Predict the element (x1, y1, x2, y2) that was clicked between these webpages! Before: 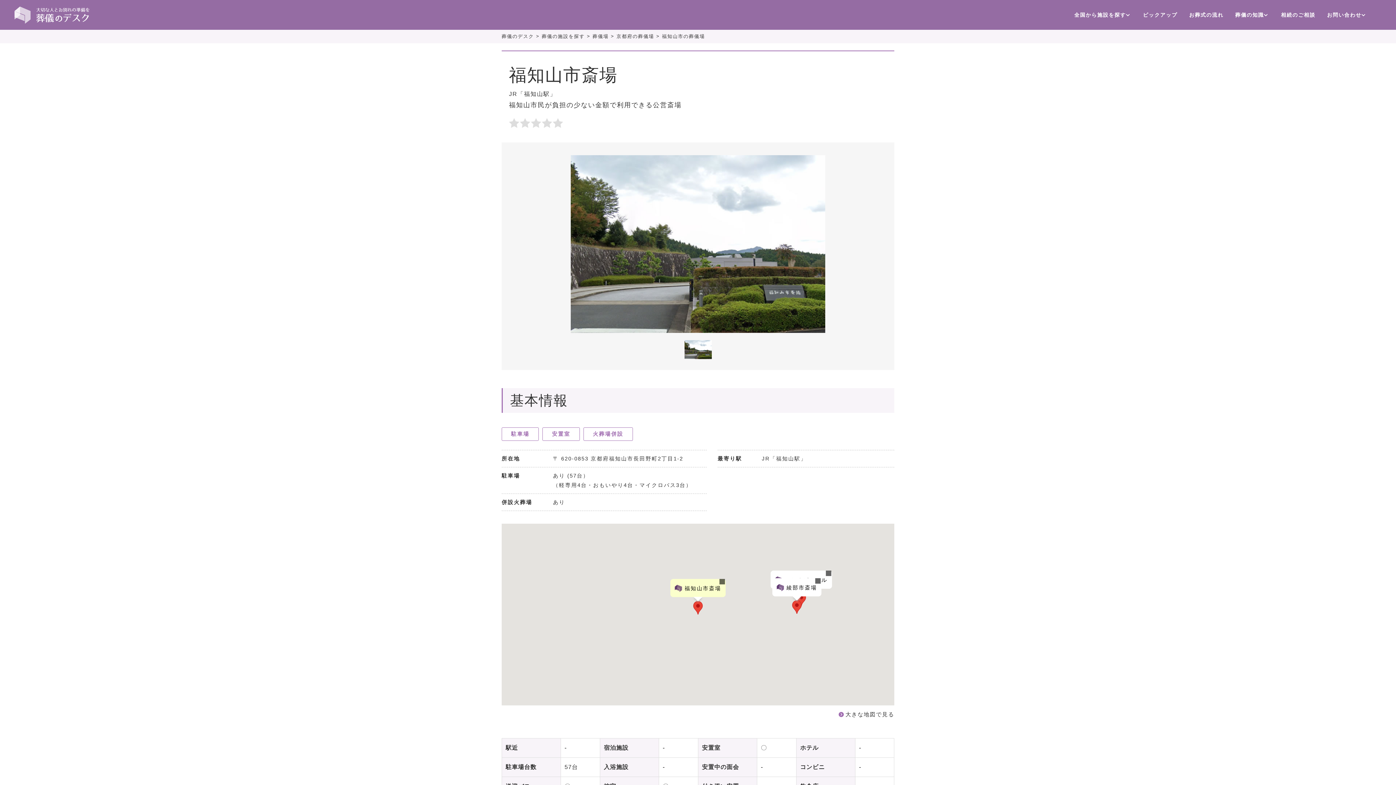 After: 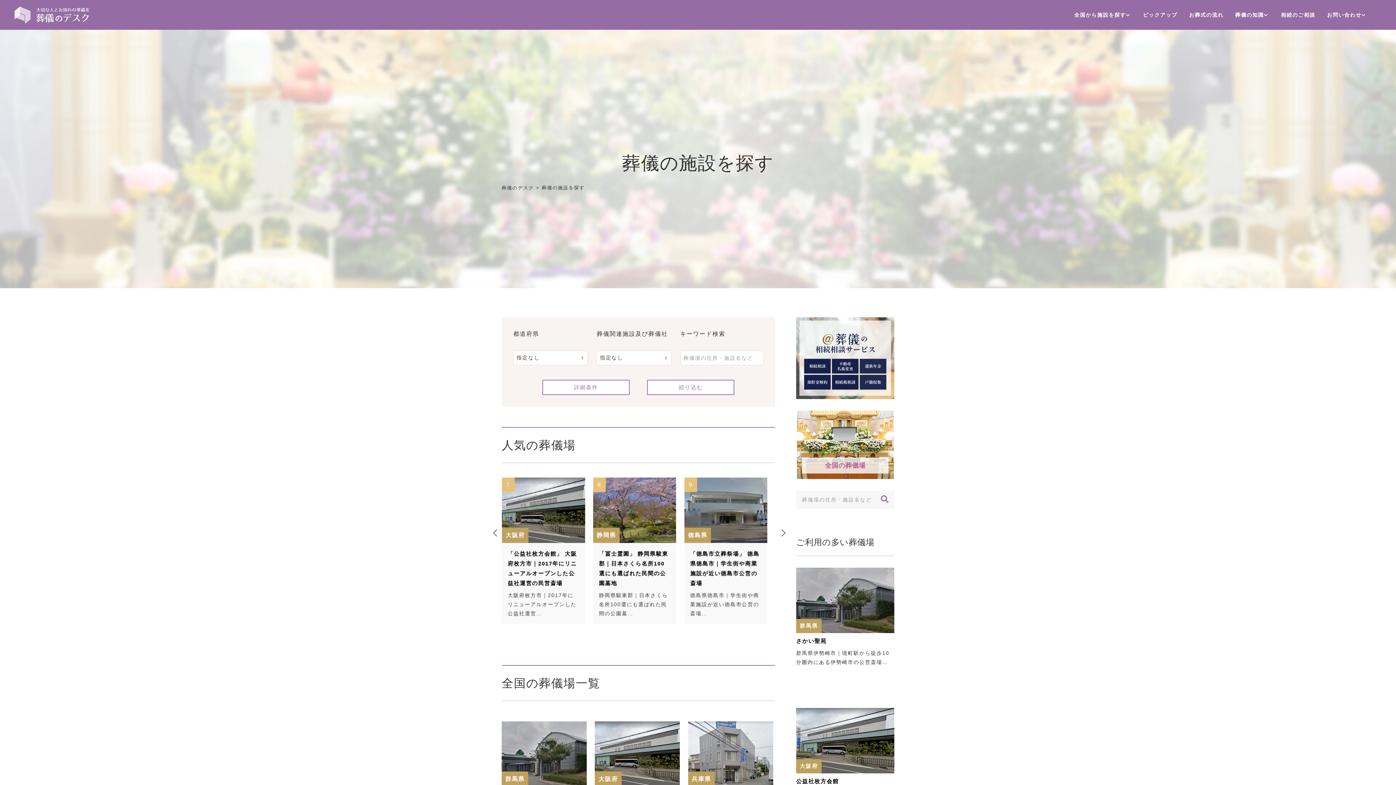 Action: label: 全国から施設を探す bbox: (1068, 0, 1137, 29)